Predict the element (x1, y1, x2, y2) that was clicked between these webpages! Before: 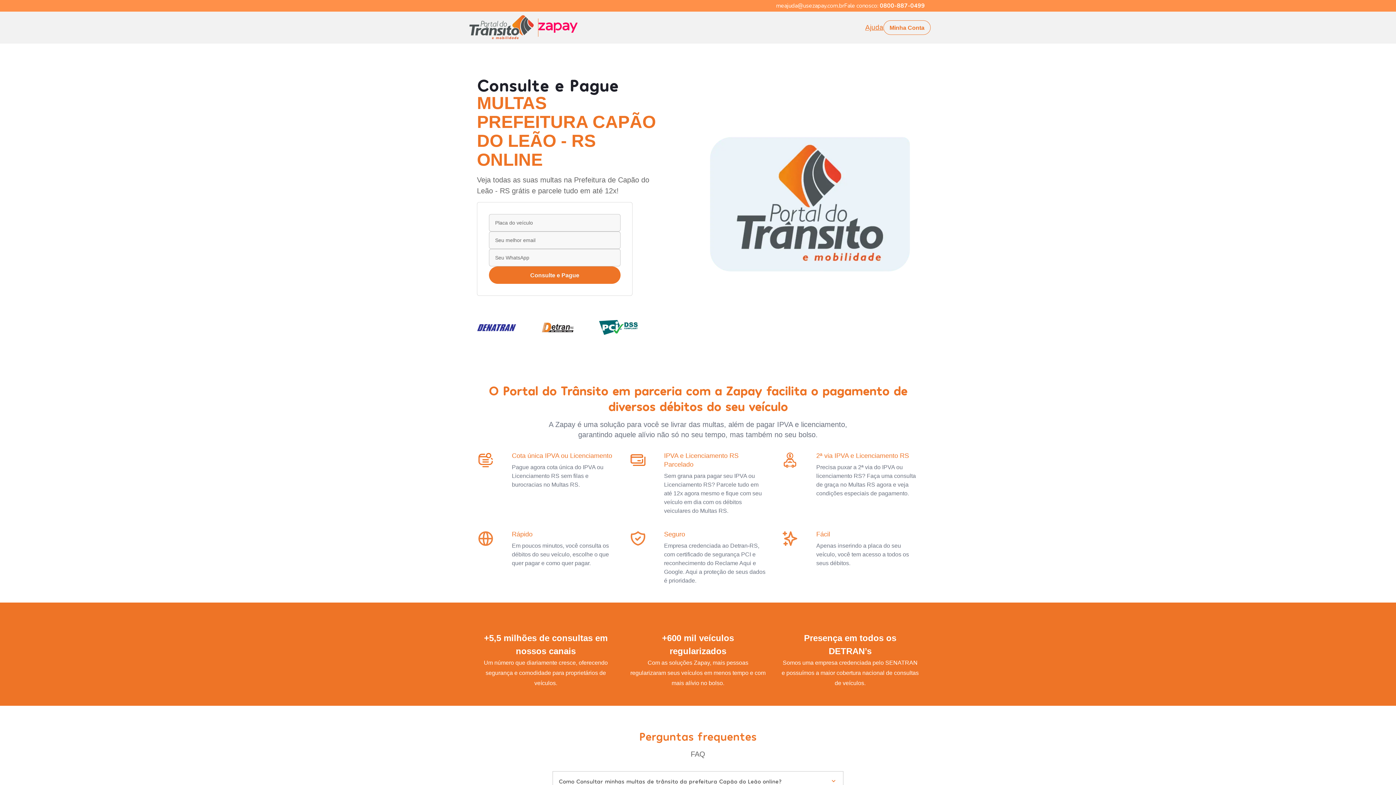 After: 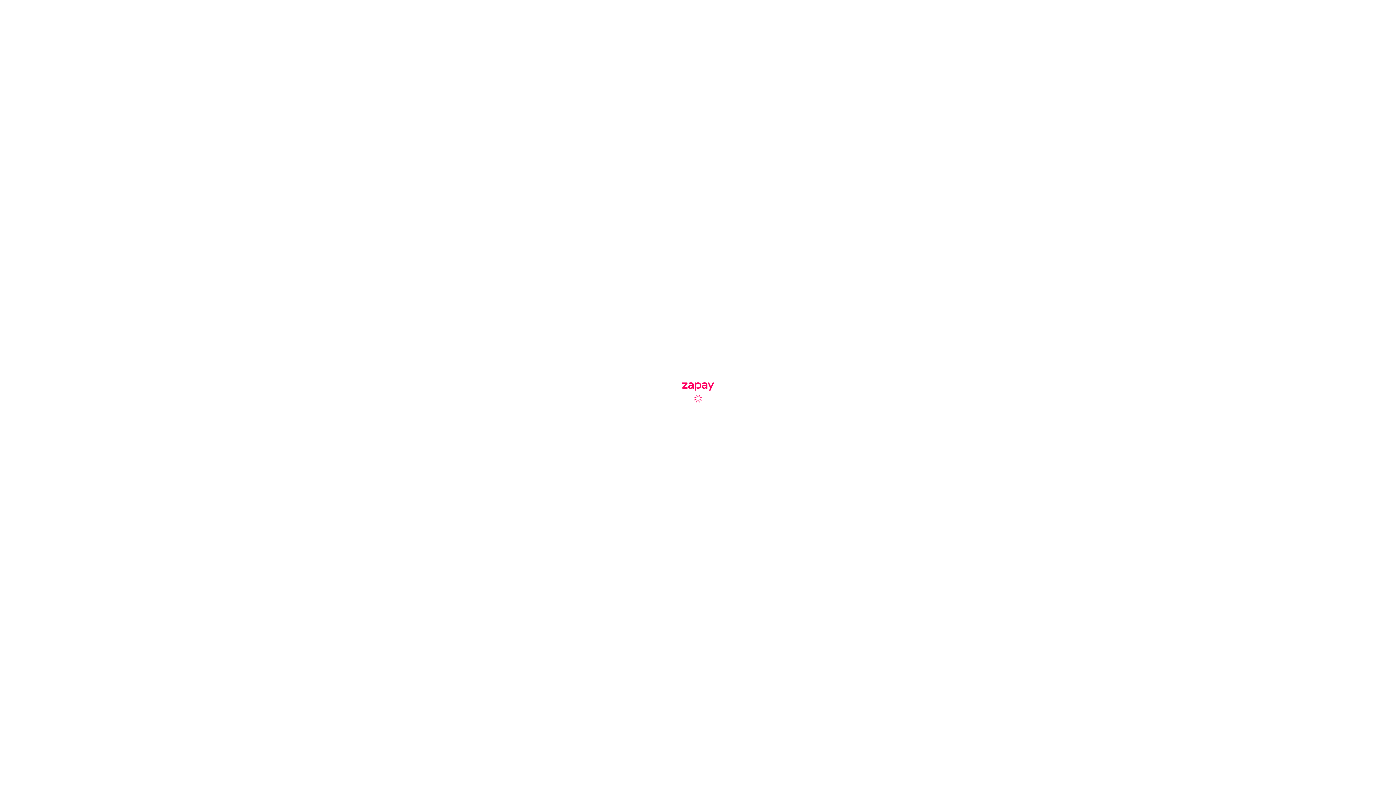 Action: bbox: (883, 20, 930, 34) label: Minha Conta